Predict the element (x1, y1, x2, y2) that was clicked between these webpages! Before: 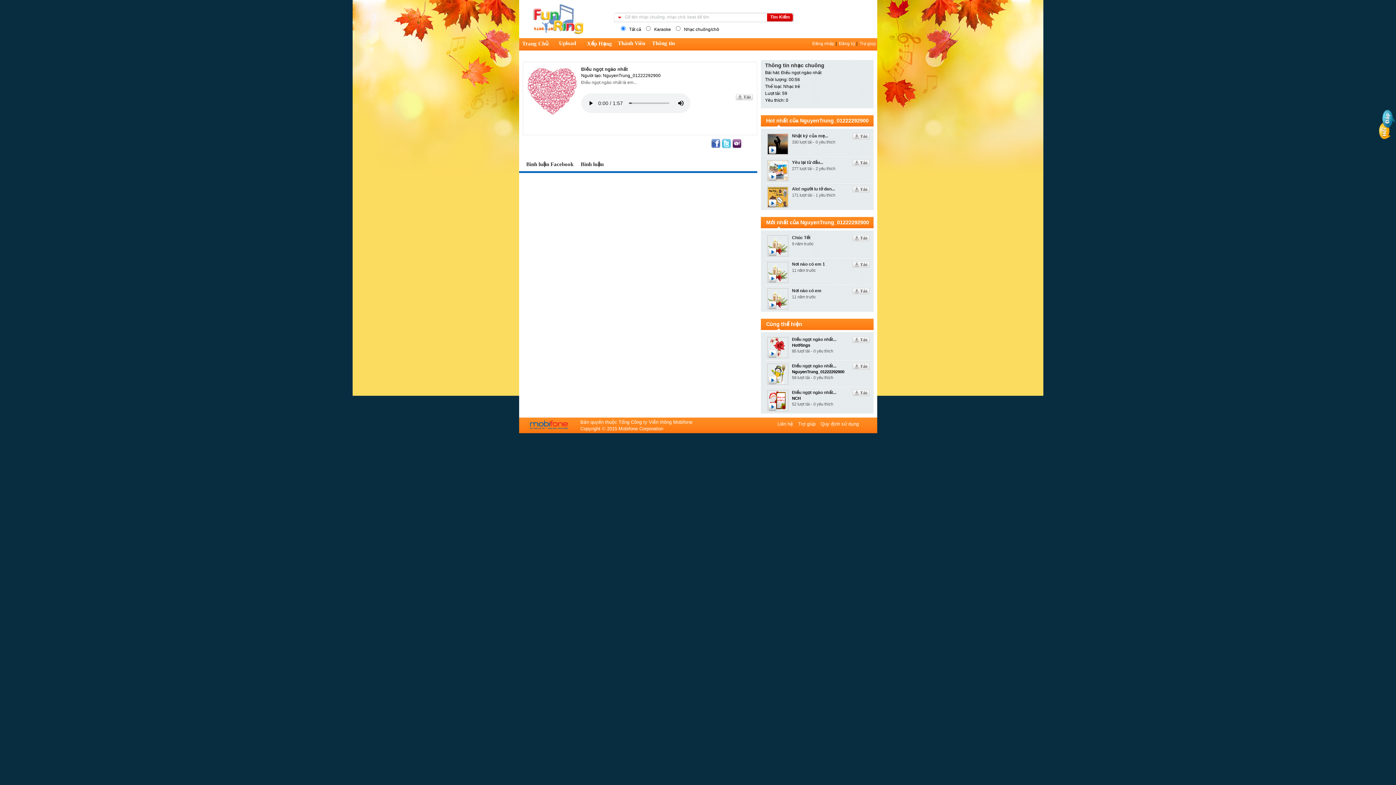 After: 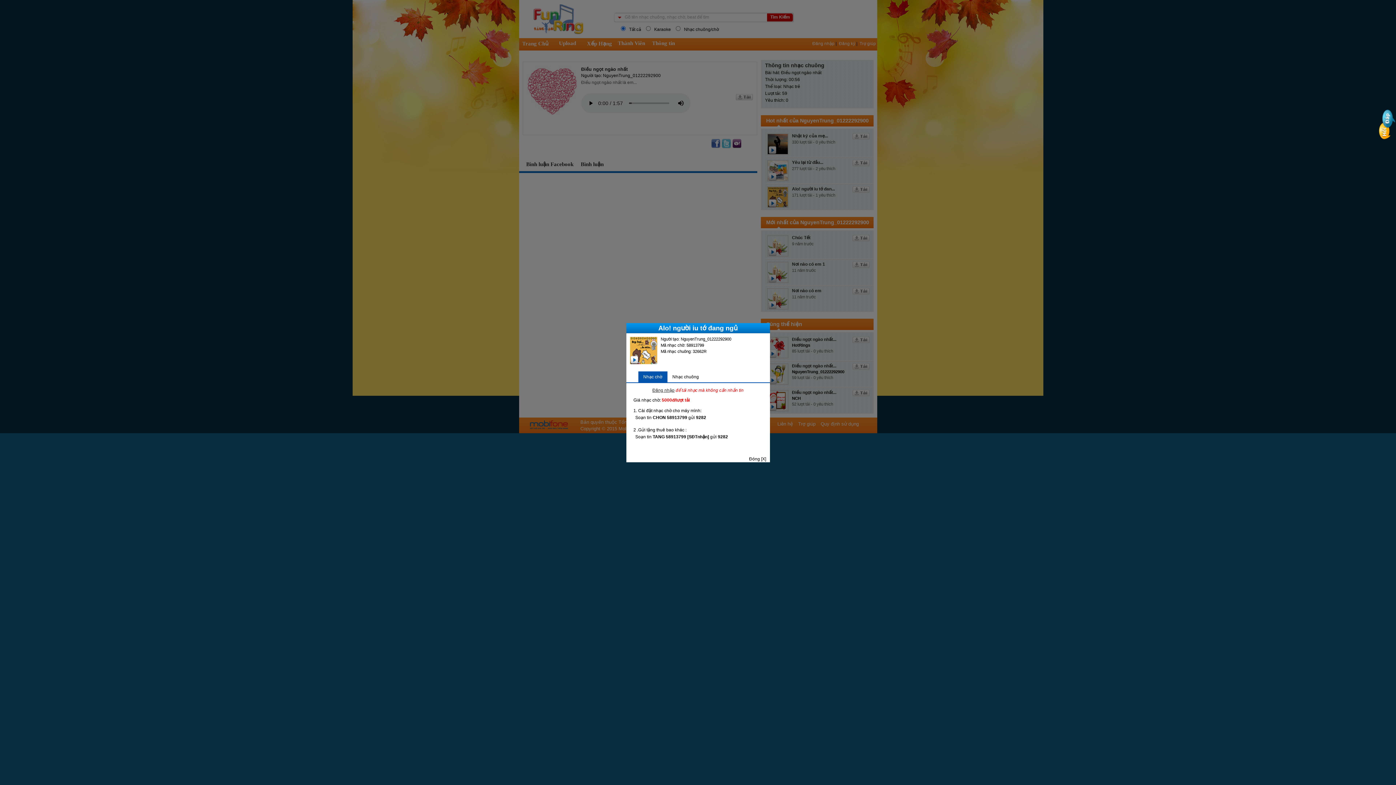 Action: bbox: (852, 186, 871, 193)